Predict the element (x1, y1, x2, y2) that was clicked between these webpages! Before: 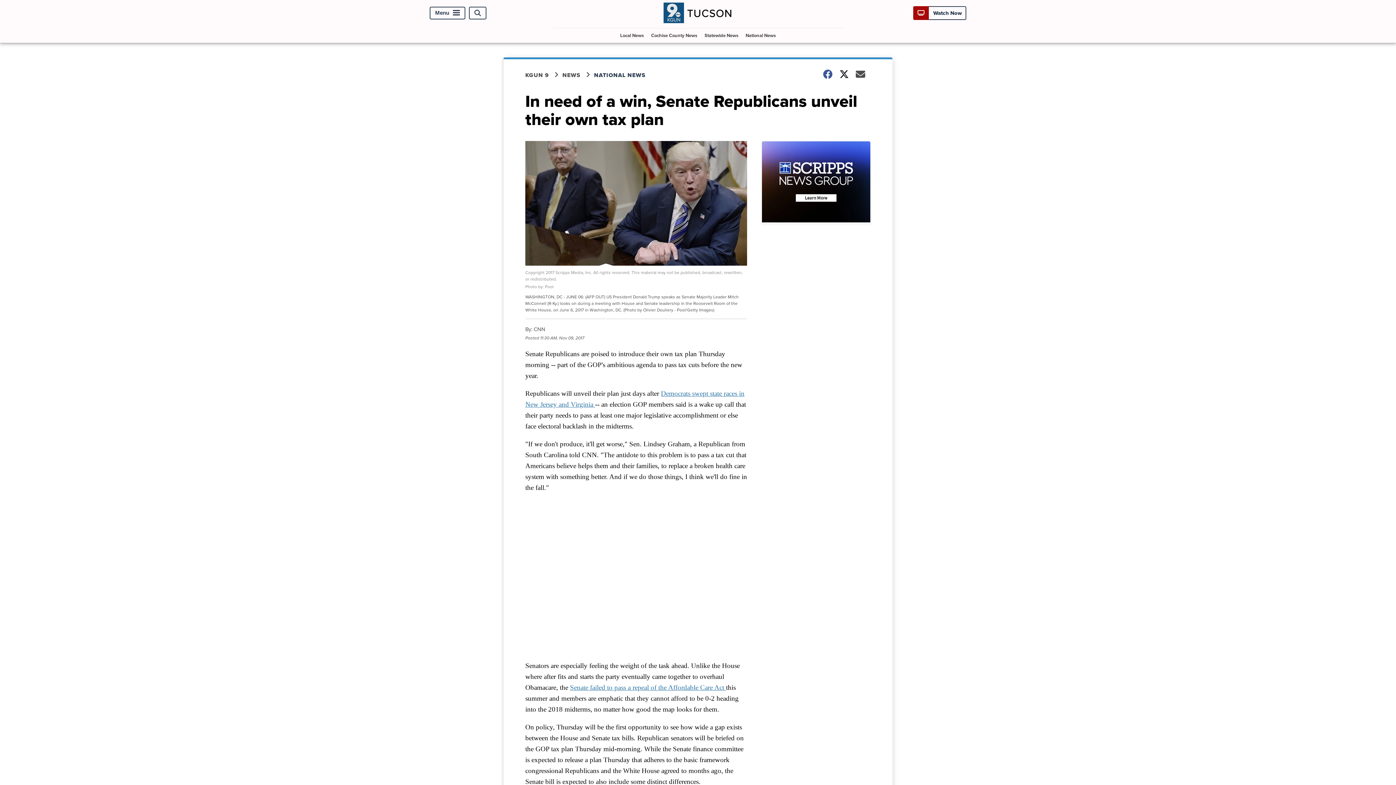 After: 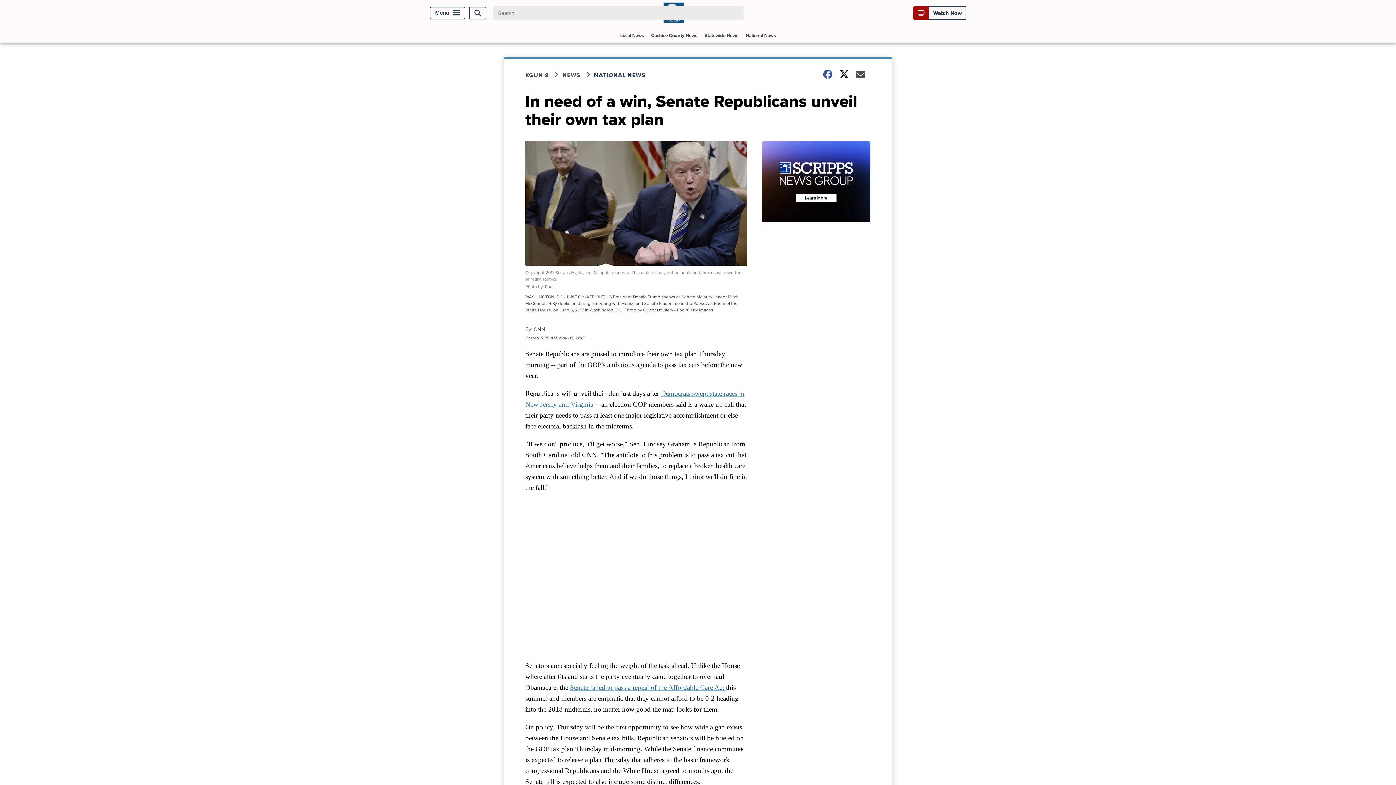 Action: label: Open Search bbox: (469, 6, 486, 19)